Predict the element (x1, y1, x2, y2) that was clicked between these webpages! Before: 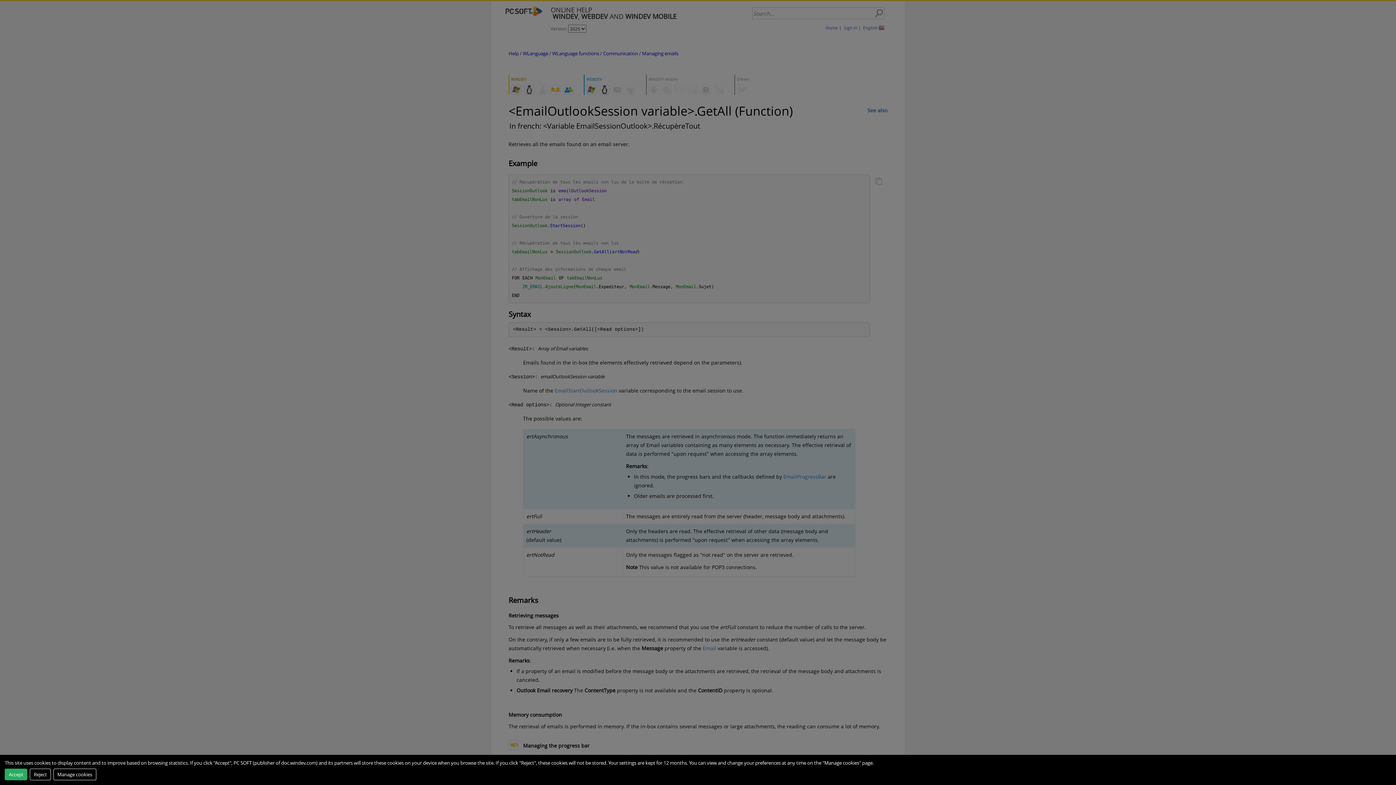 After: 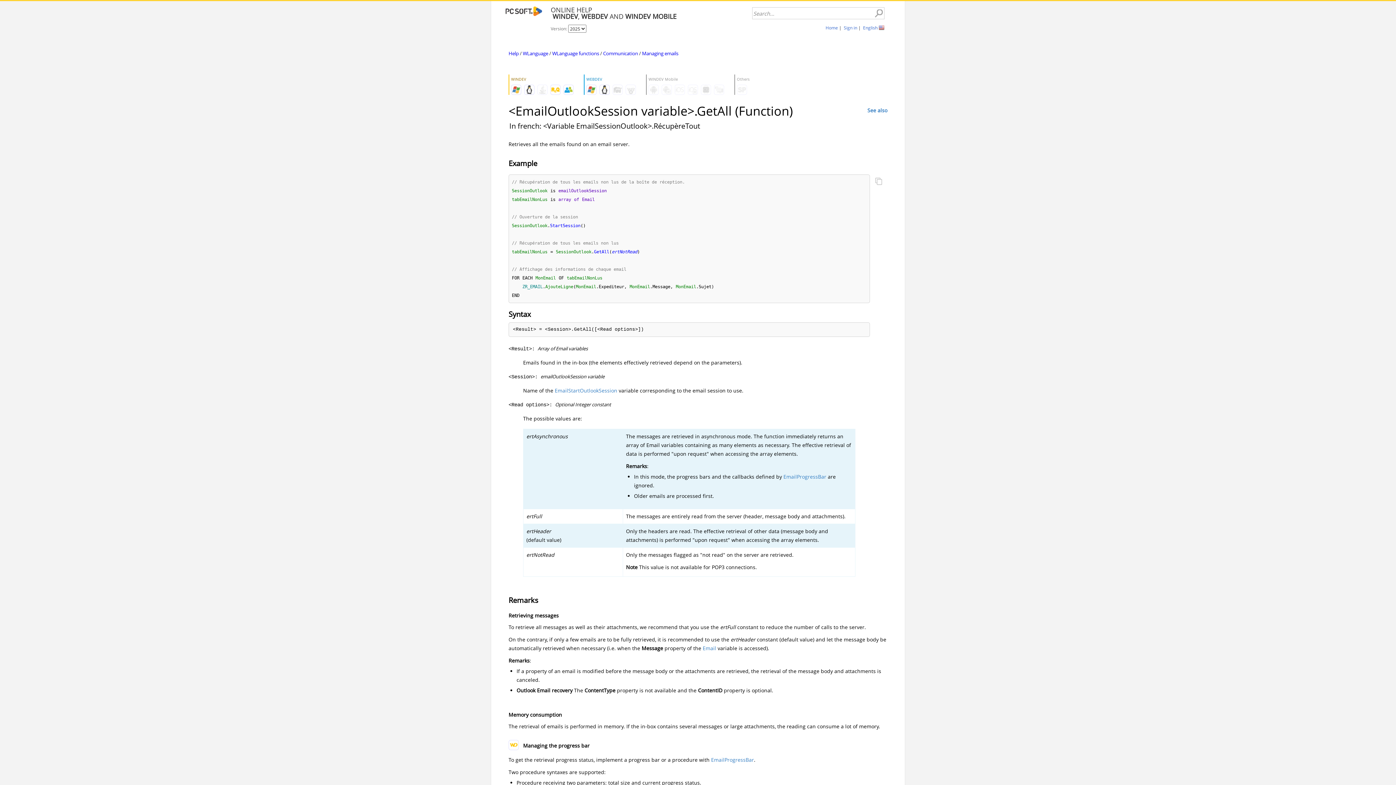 Action: label: Accept bbox: (4, 768, 27, 780)